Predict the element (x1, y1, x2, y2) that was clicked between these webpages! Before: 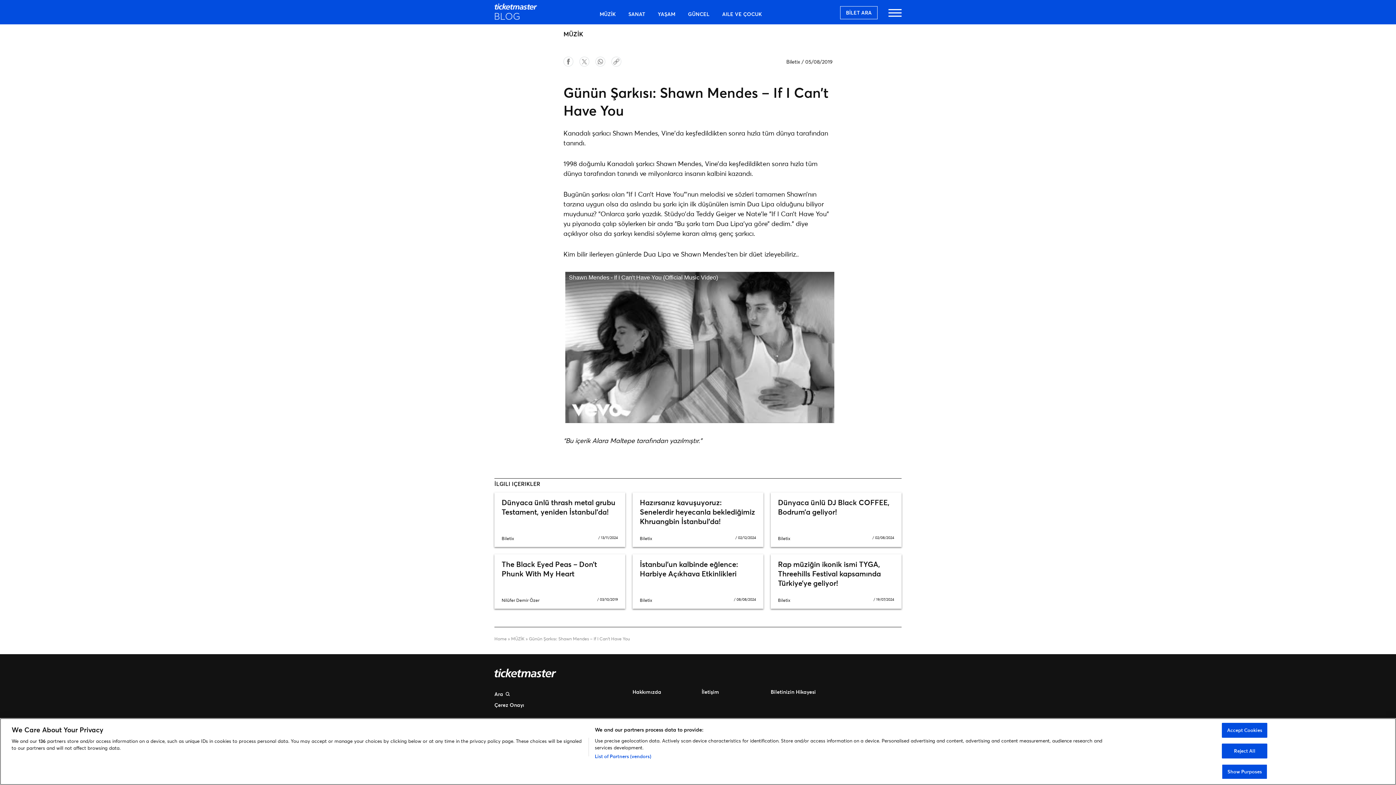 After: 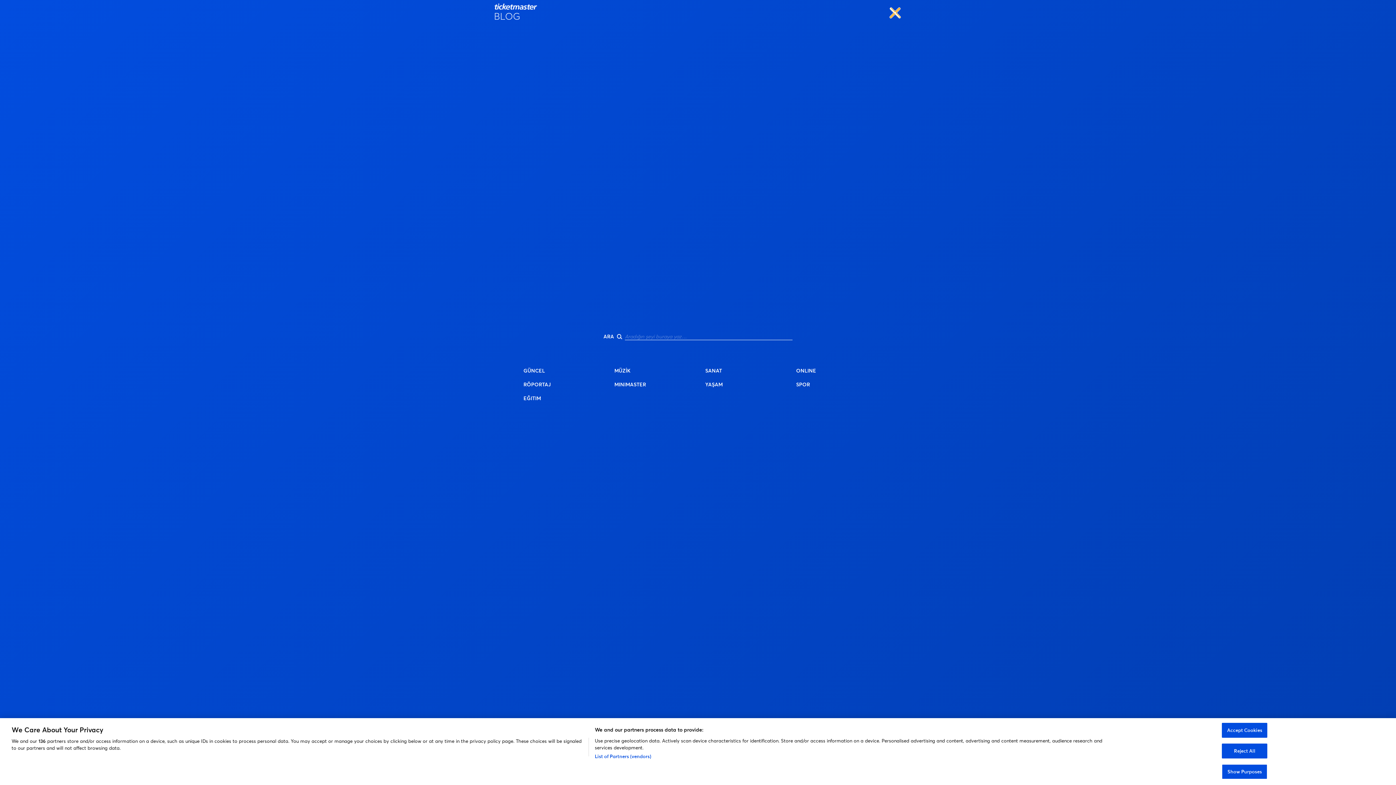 Action: bbox: (888, 15, 901, 16) label: Open main menu